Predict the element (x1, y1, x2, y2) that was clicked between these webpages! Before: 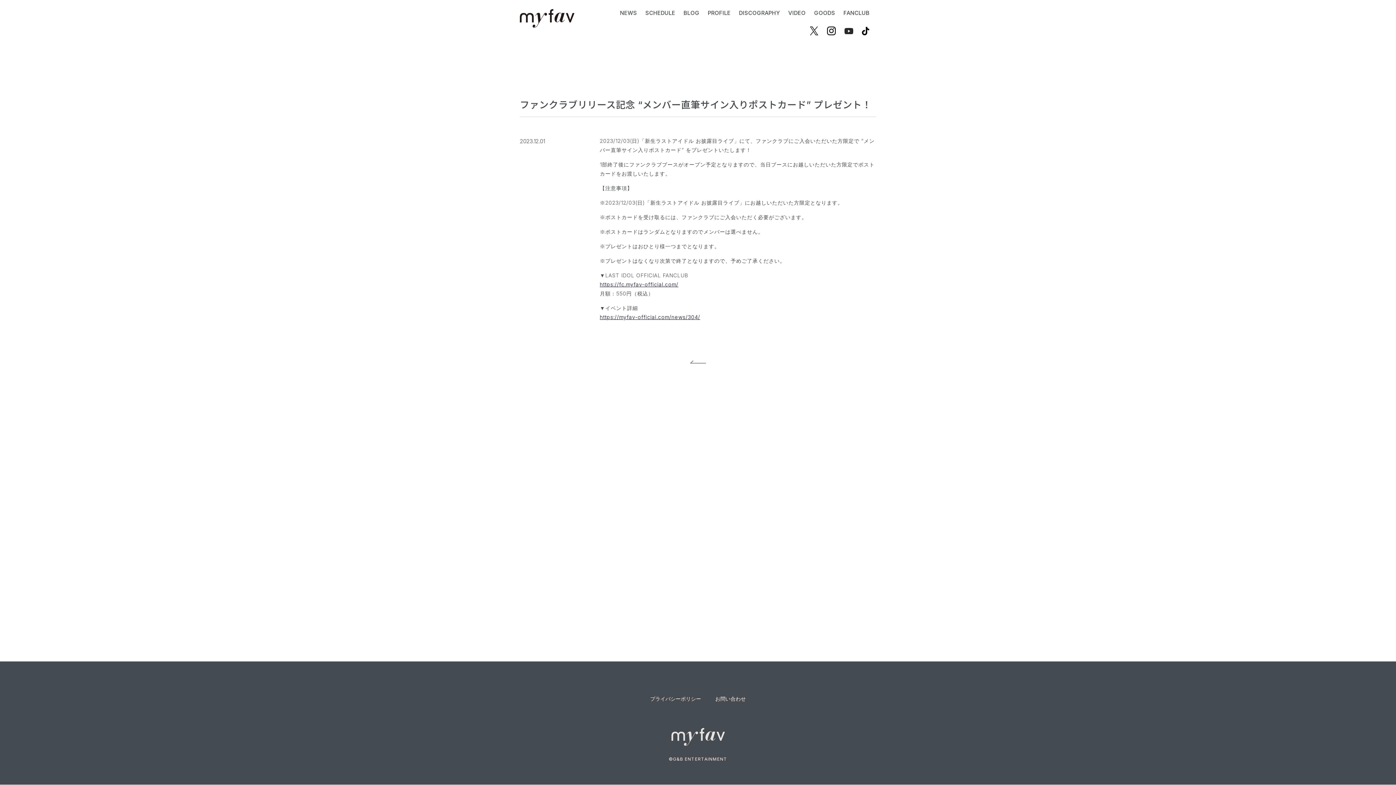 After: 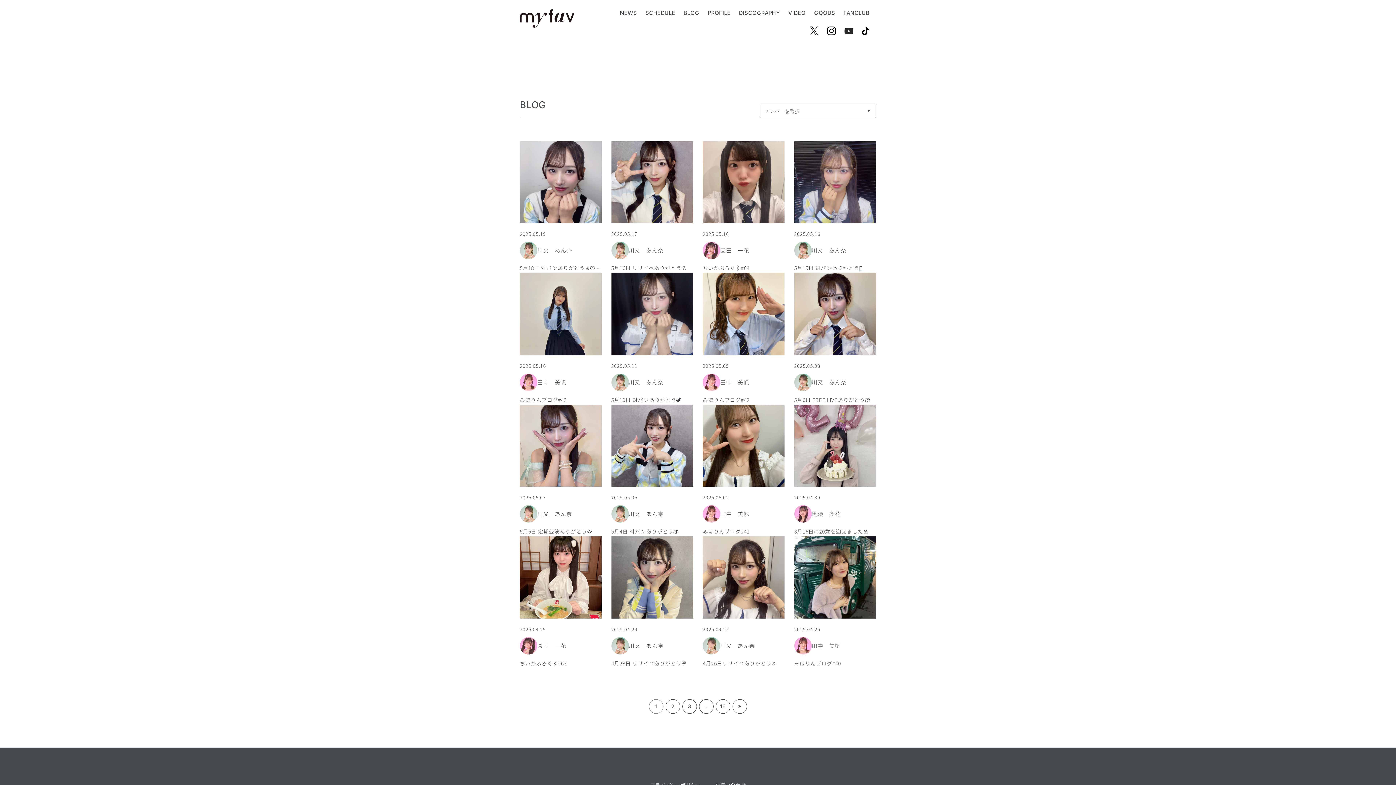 Action: label: BLOG bbox: (681, 7, 701, 18)